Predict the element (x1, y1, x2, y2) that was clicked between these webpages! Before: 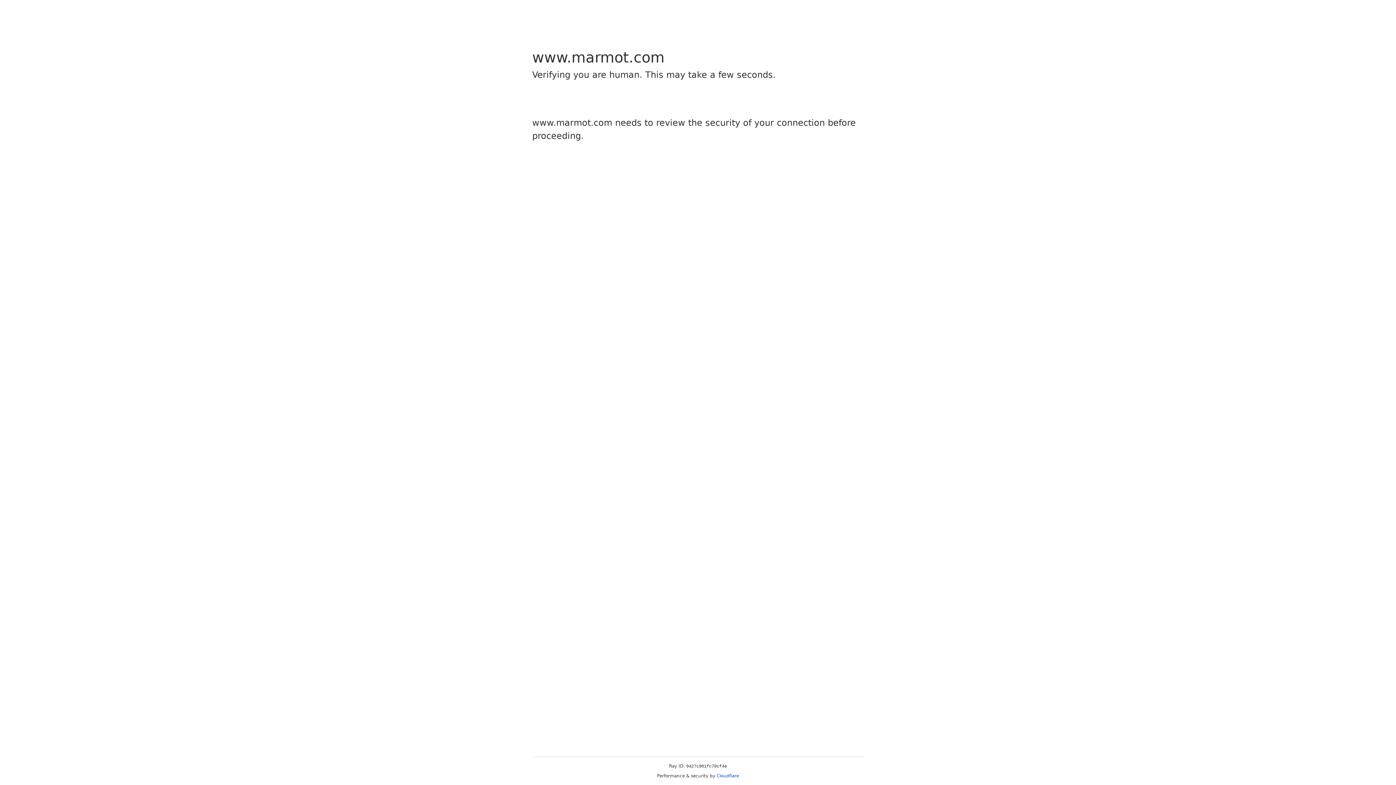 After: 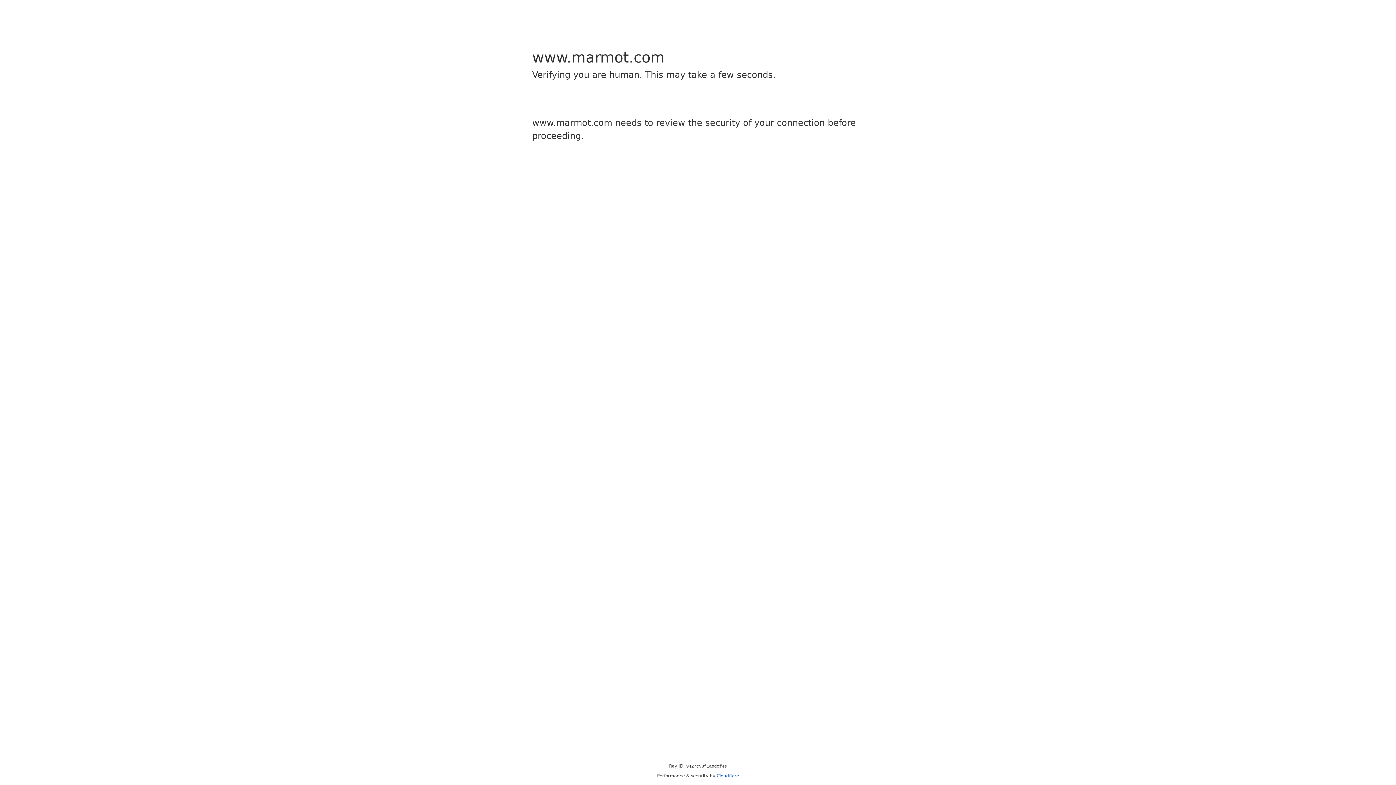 Action: label: Cloudflare bbox: (716, 773, 739, 778)